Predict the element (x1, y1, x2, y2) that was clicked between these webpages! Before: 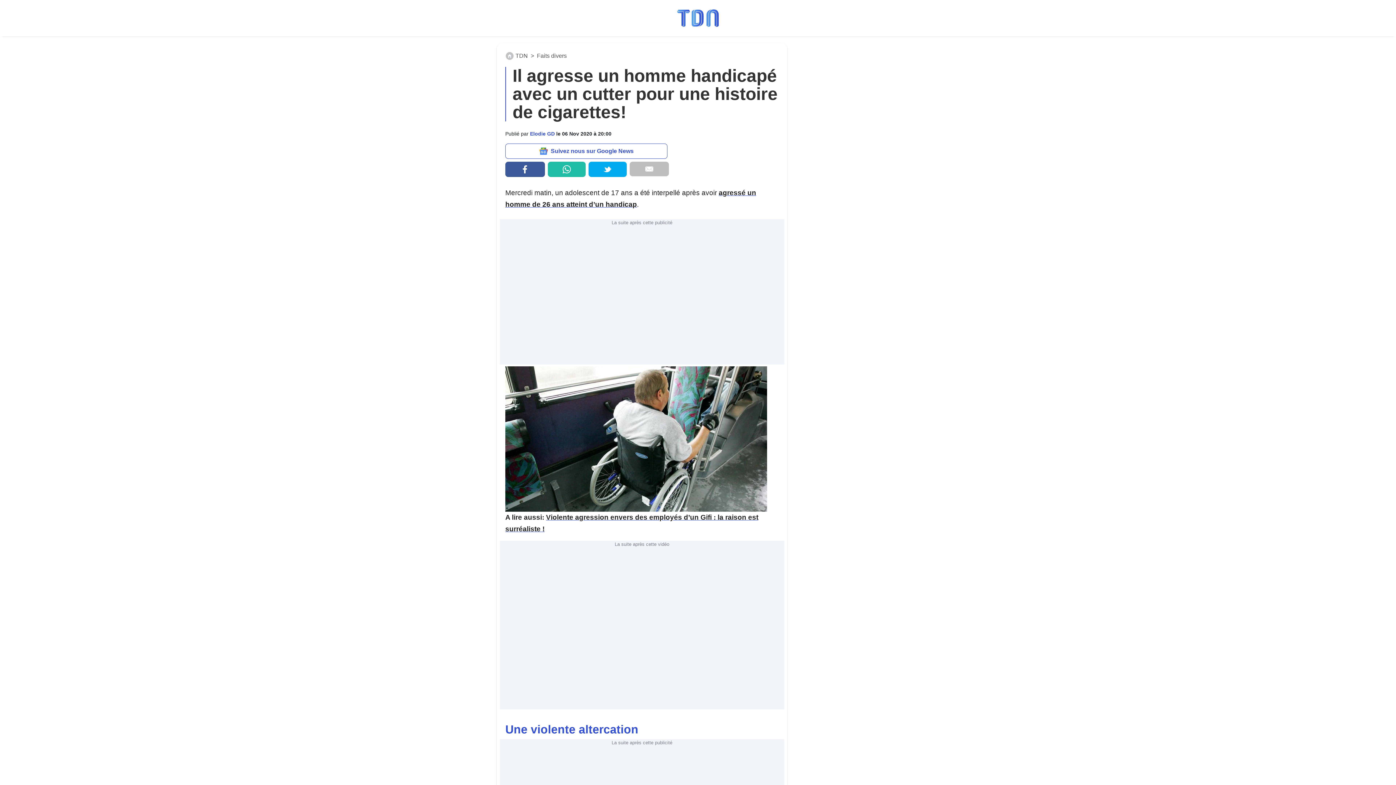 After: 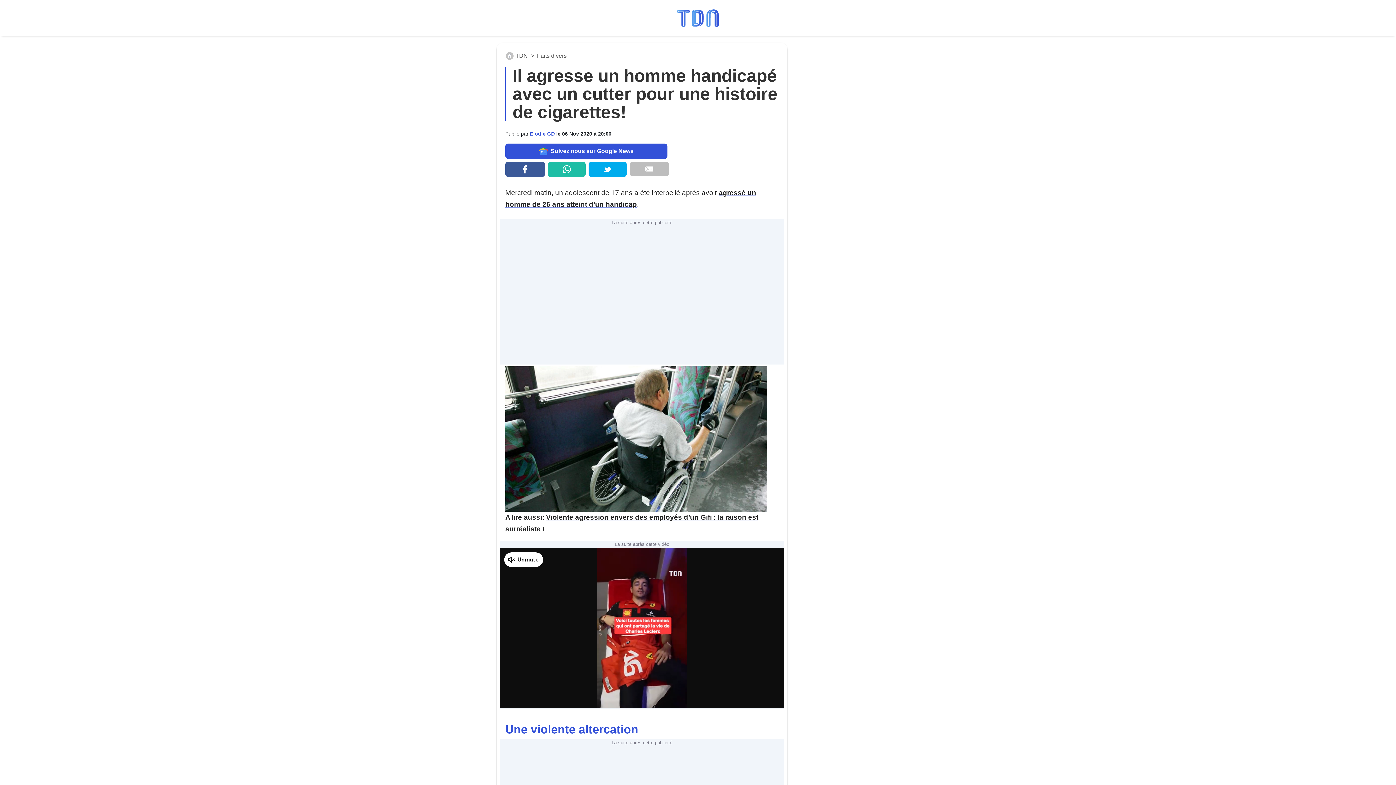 Action: label: Suivez nous sur Google News bbox: (505, 143, 667, 158)